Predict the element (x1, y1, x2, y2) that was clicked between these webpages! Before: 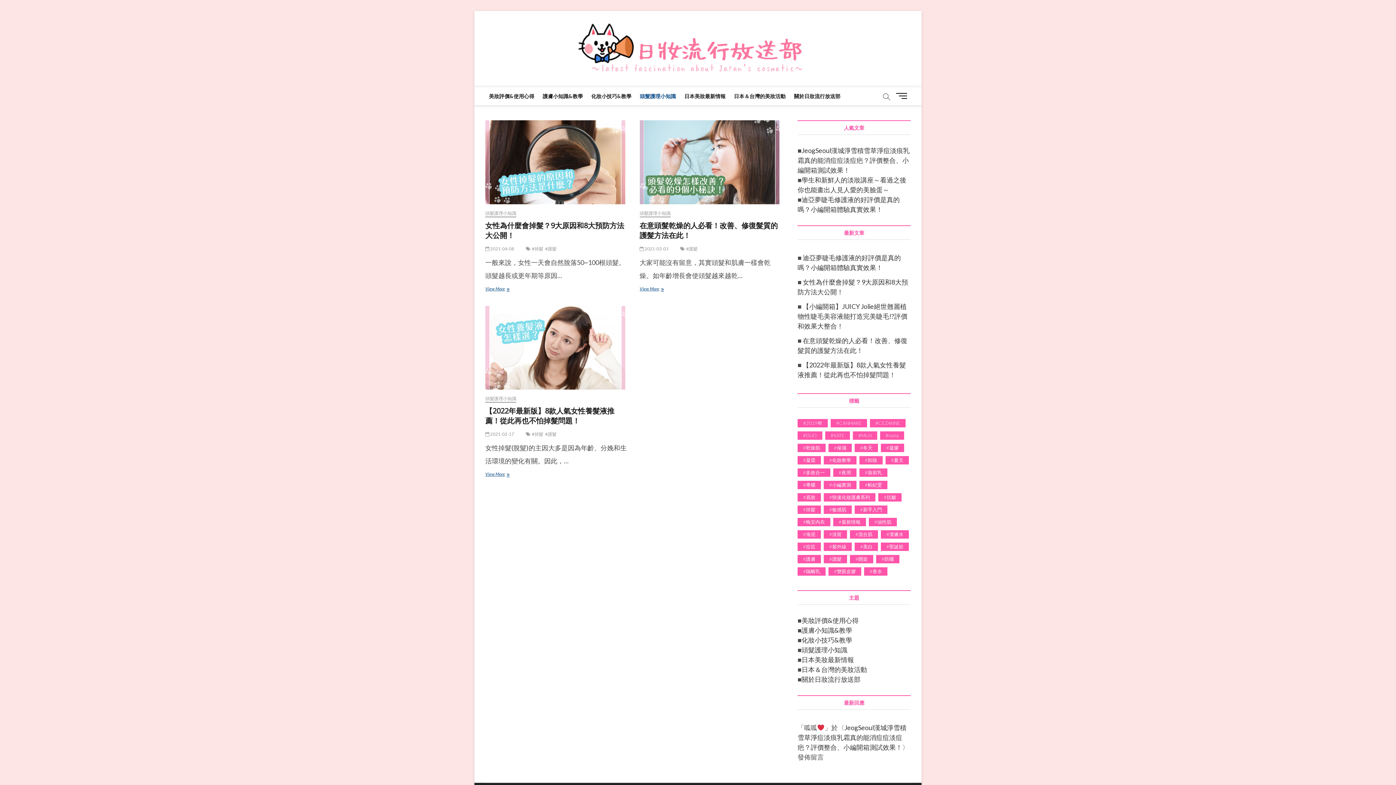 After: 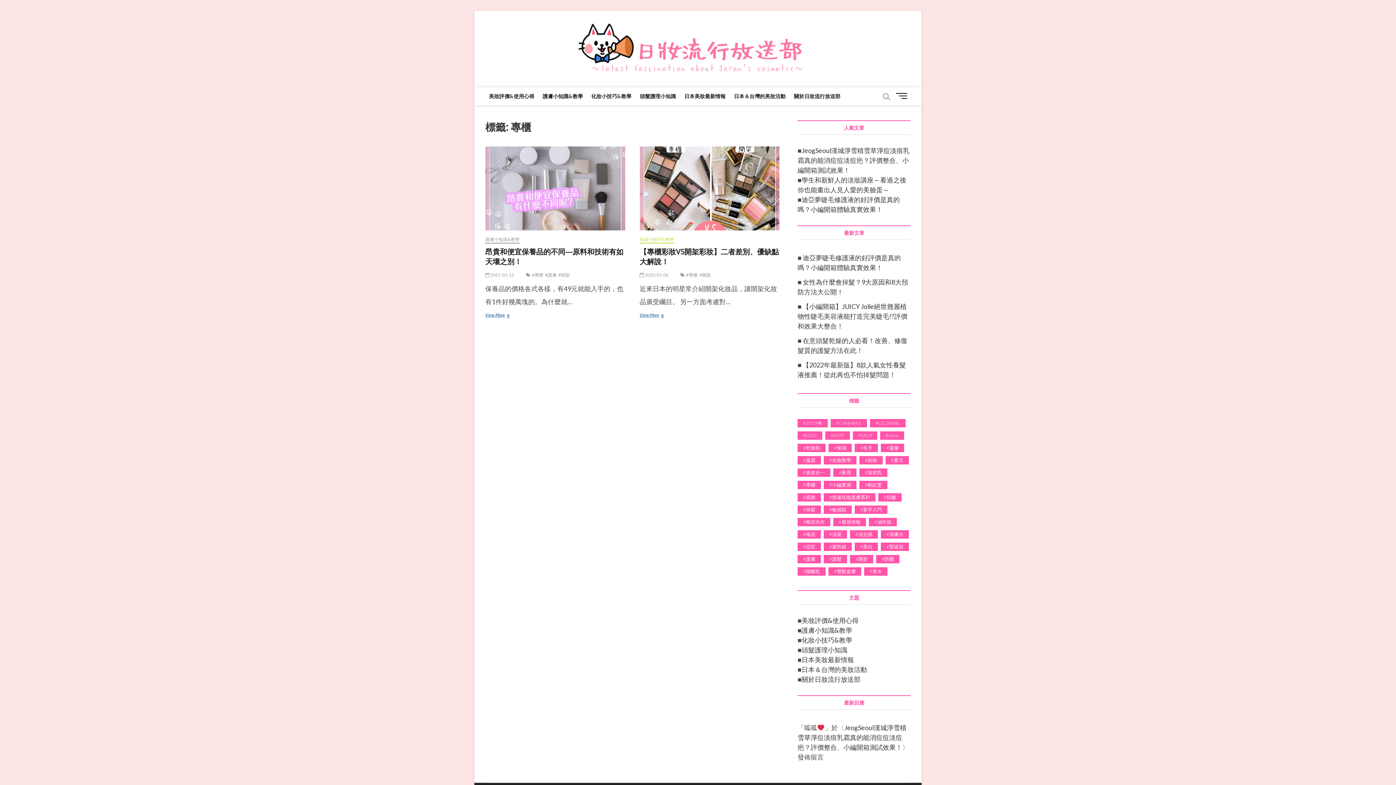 Action: bbox: (797, 481, 821, 489) label: 專櫃 (2 個項目)